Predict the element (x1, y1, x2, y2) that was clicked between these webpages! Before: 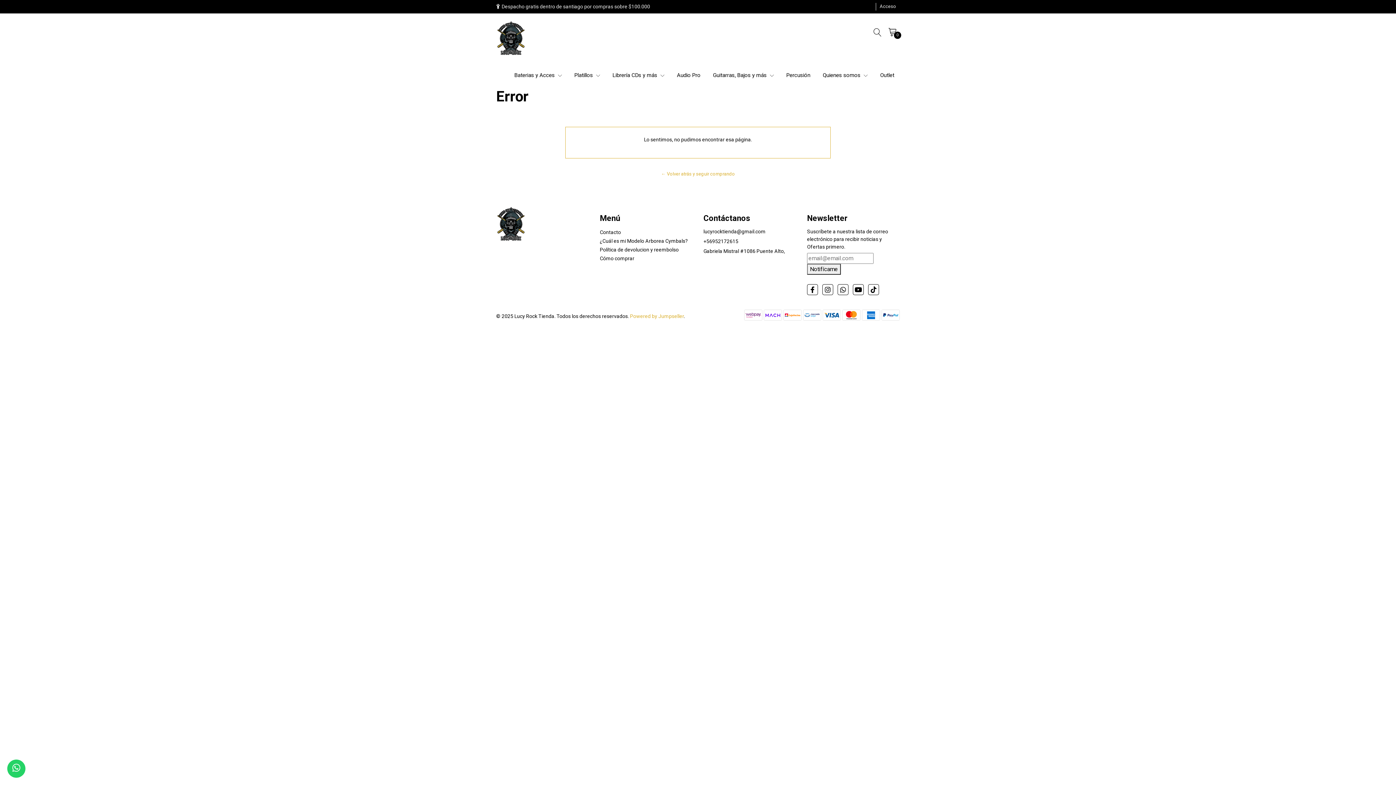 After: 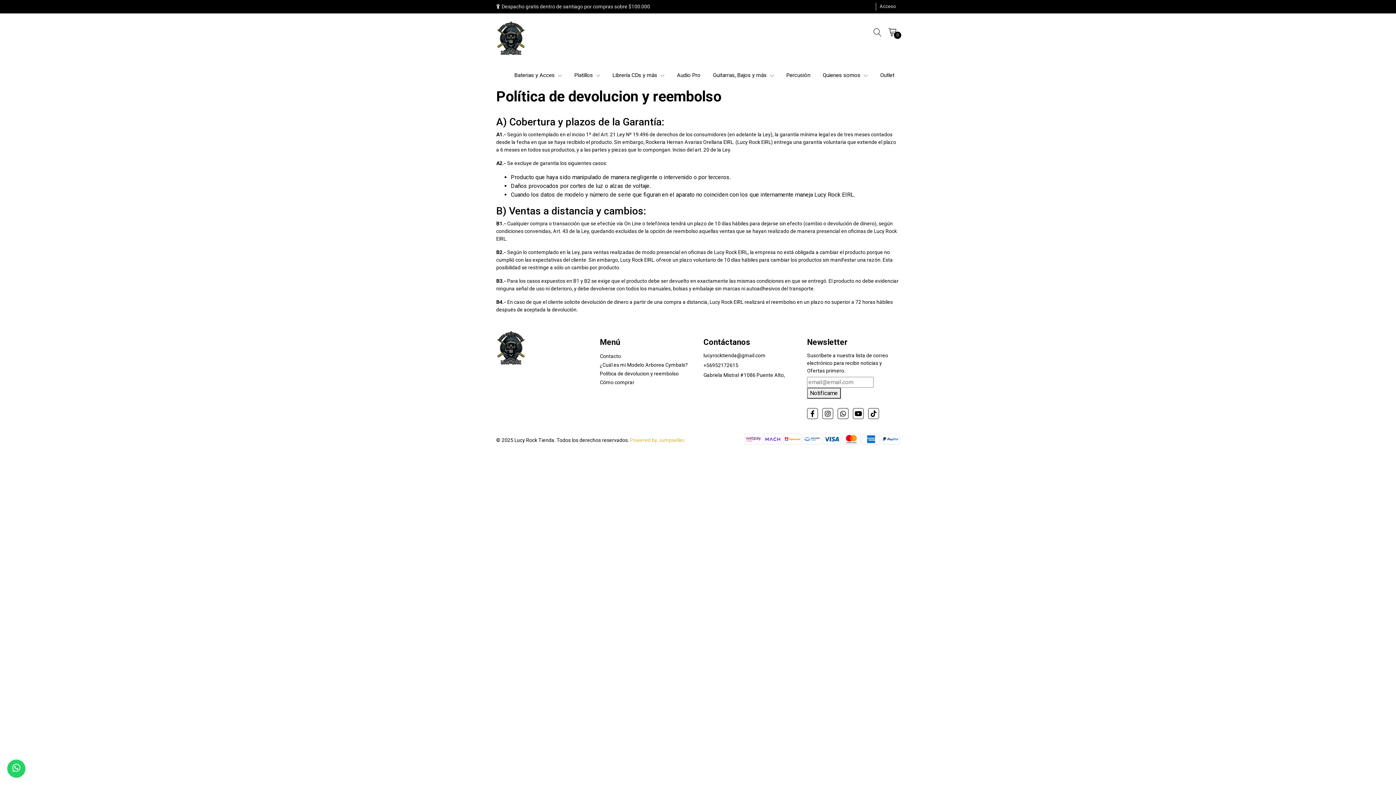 Action: label: Política de devolucion y reembolso bbox: (600, 246, 678, 252)